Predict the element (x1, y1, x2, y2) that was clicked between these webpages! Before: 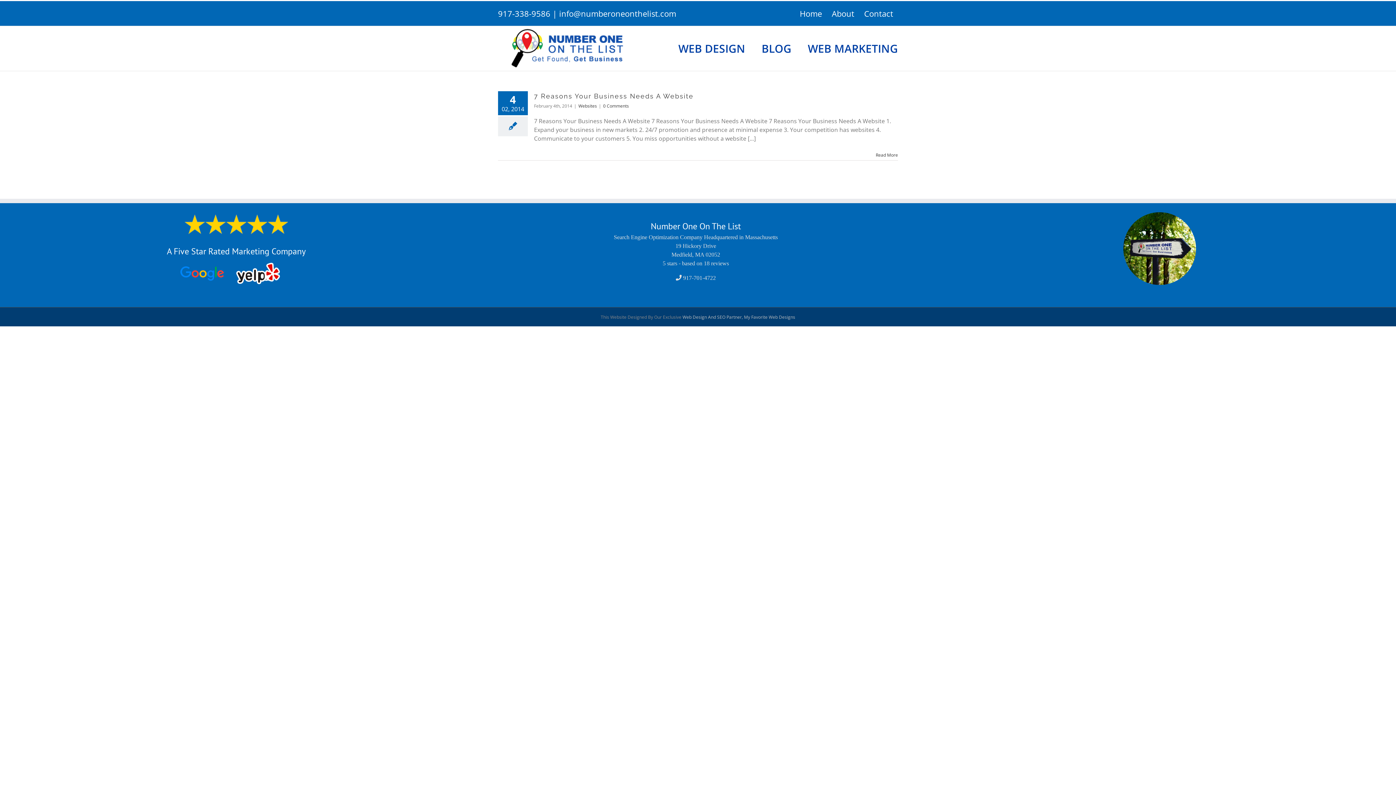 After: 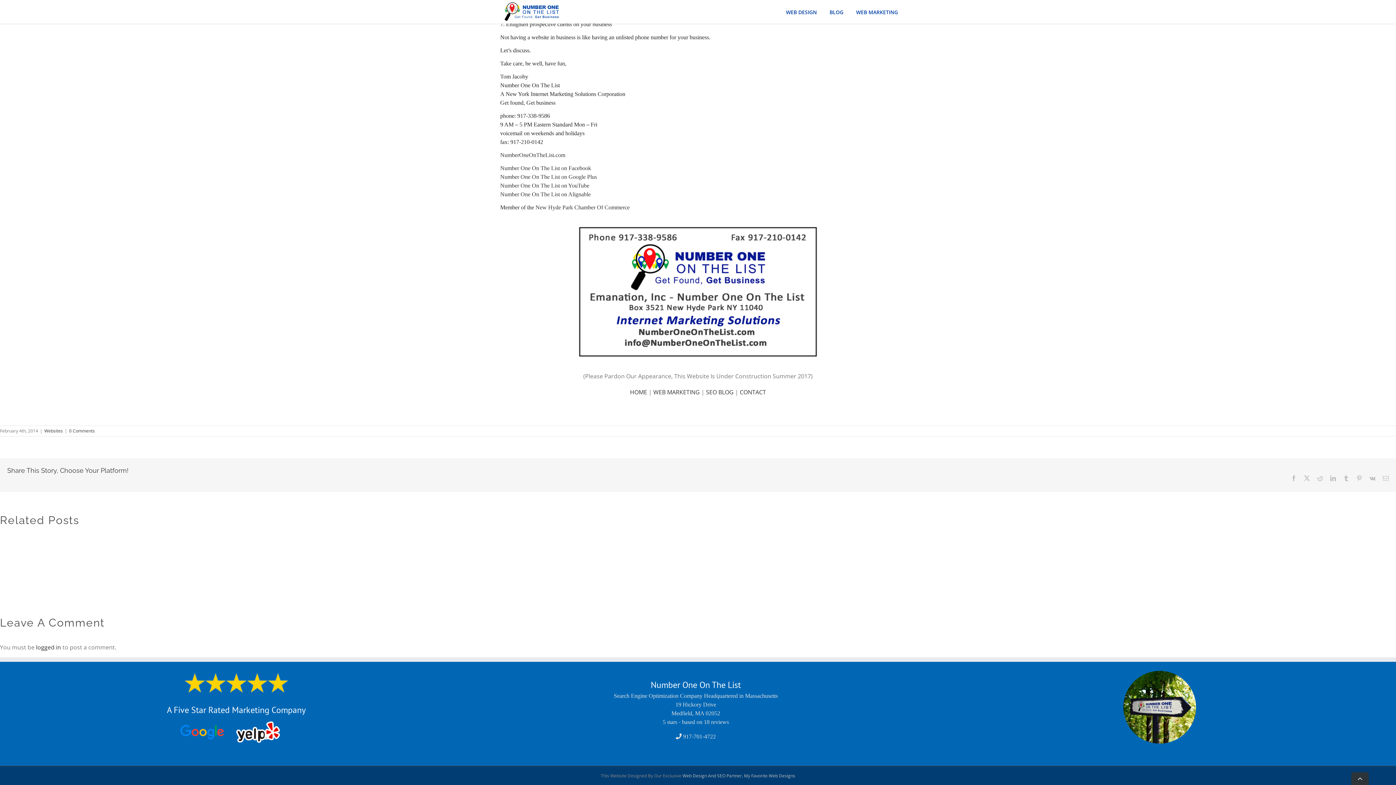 Action: bbox: (603, 102, 629, 109) label: 0 Comments